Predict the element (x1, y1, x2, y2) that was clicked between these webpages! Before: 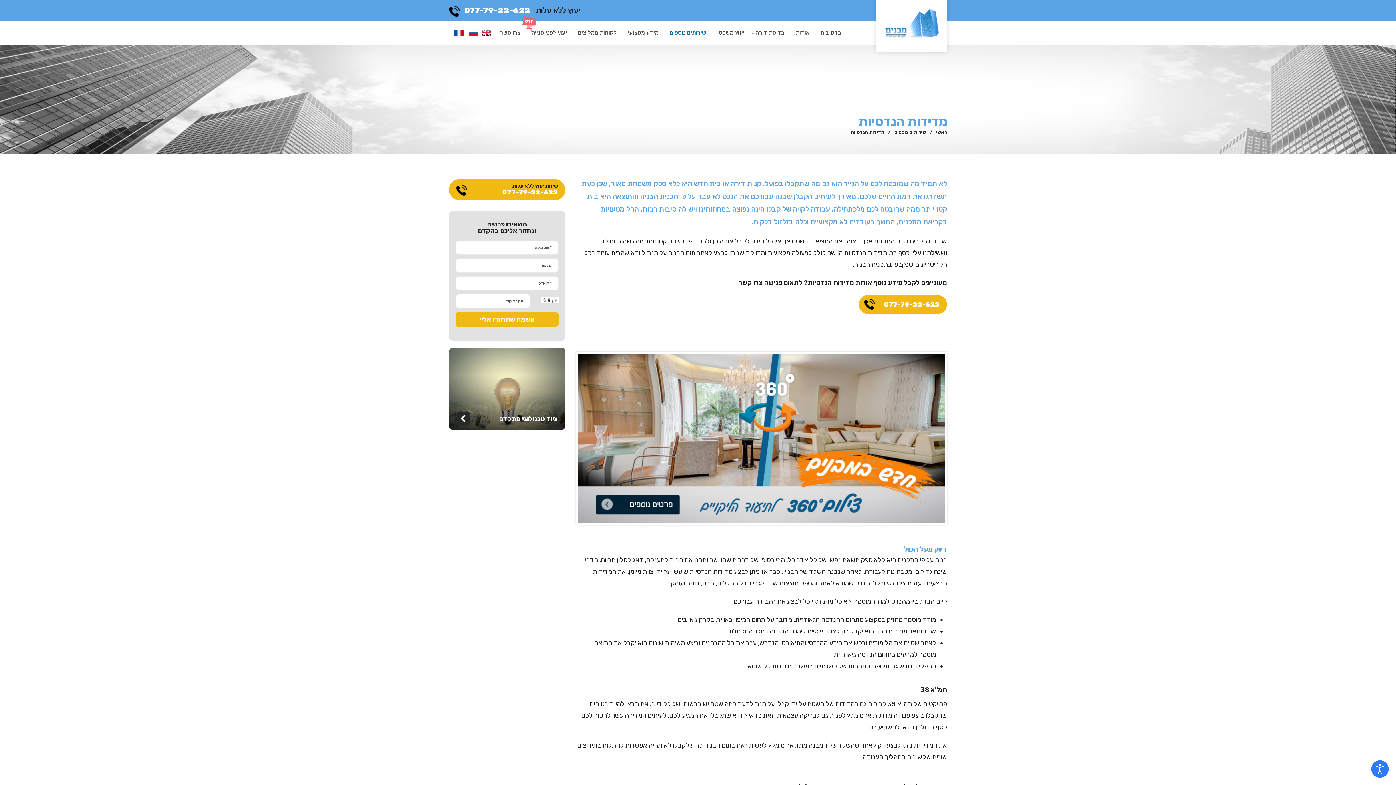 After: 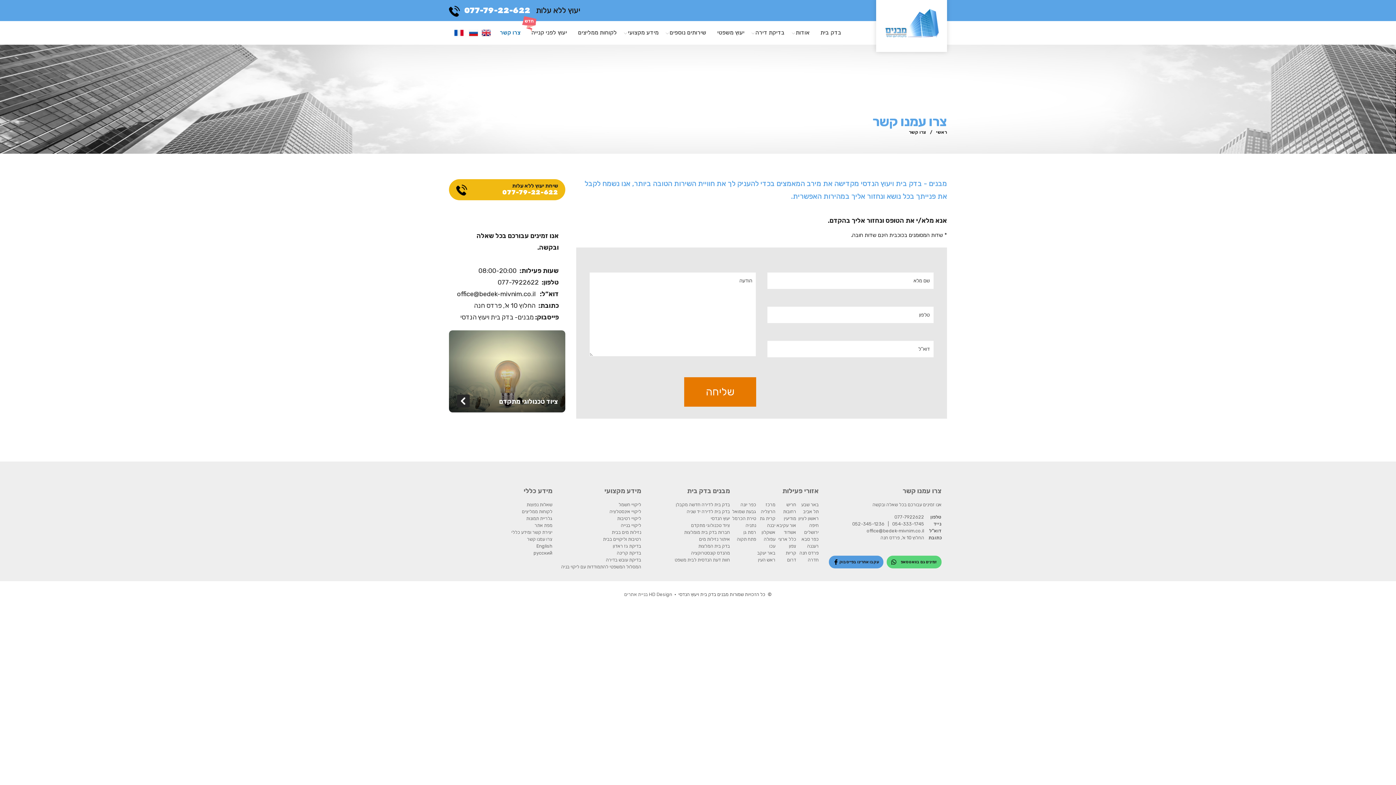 Action: bbox: (494, 22, 526, 42) label: צרו קשר